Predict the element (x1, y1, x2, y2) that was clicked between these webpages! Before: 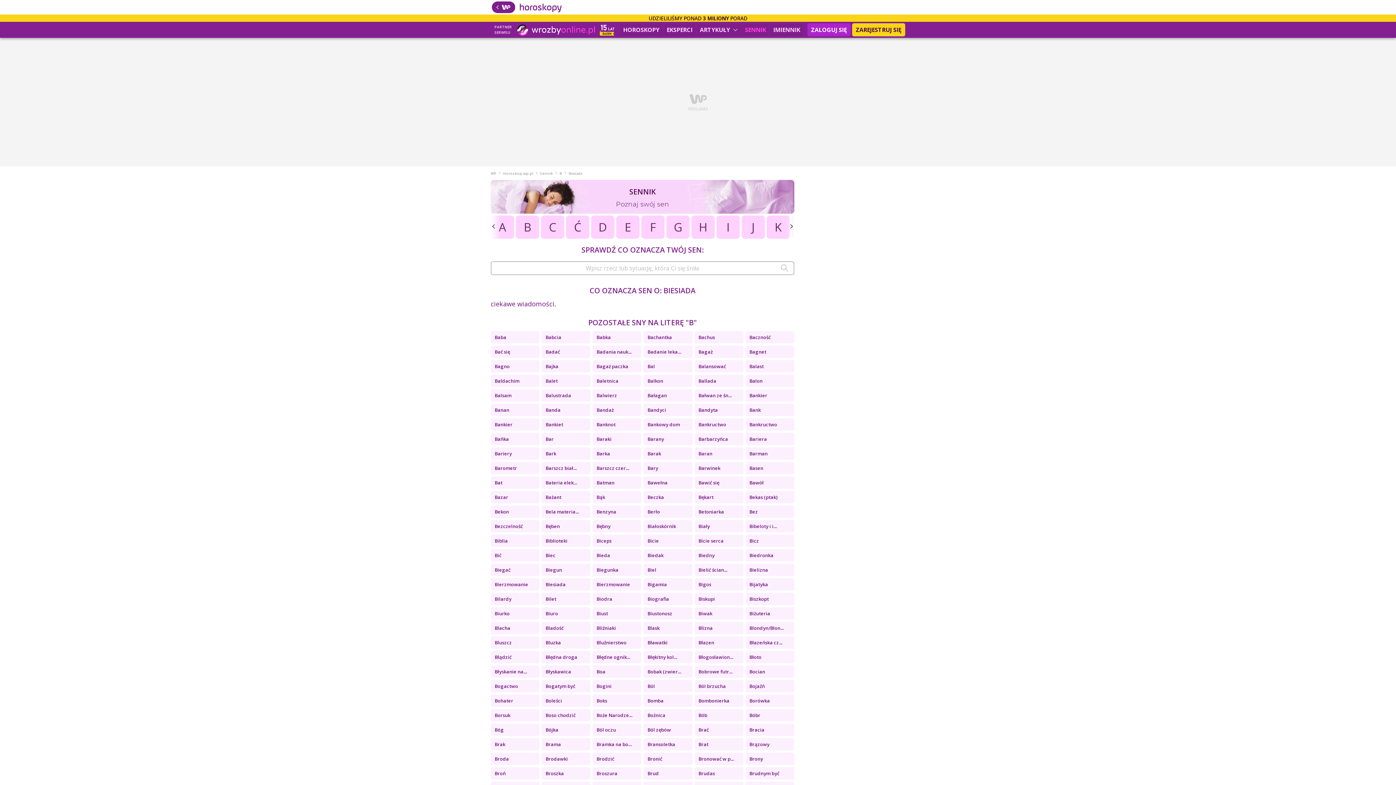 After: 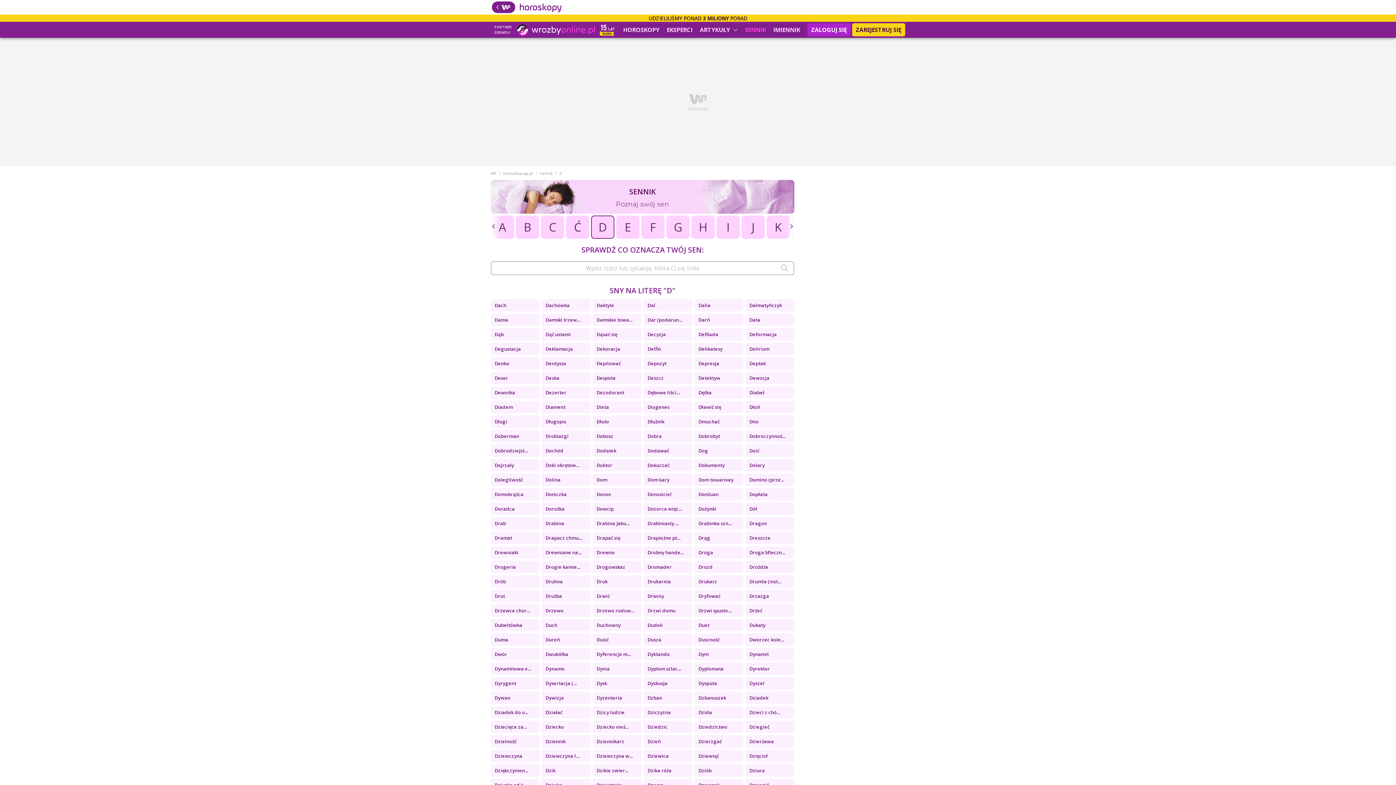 Action: bbox: (591, 215, 614, 238) label: D